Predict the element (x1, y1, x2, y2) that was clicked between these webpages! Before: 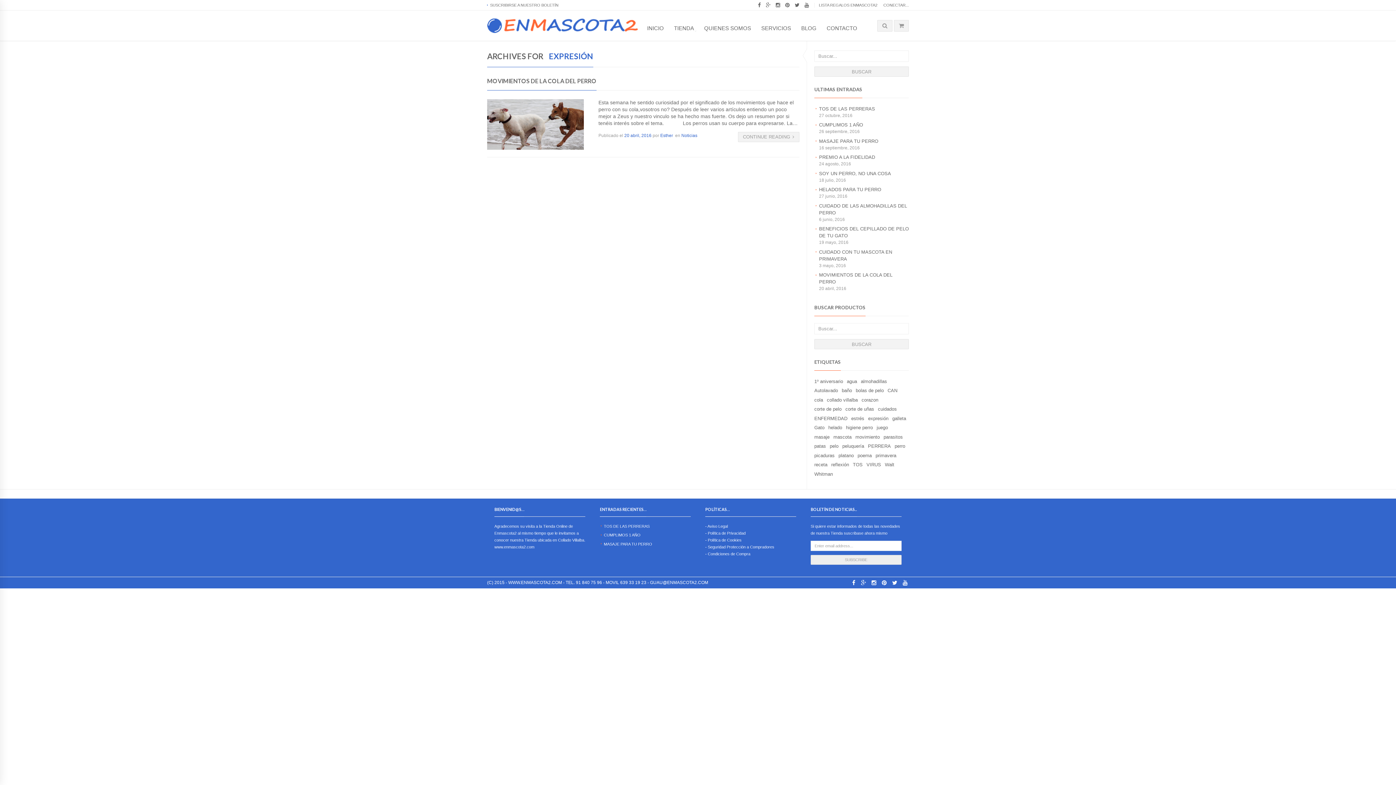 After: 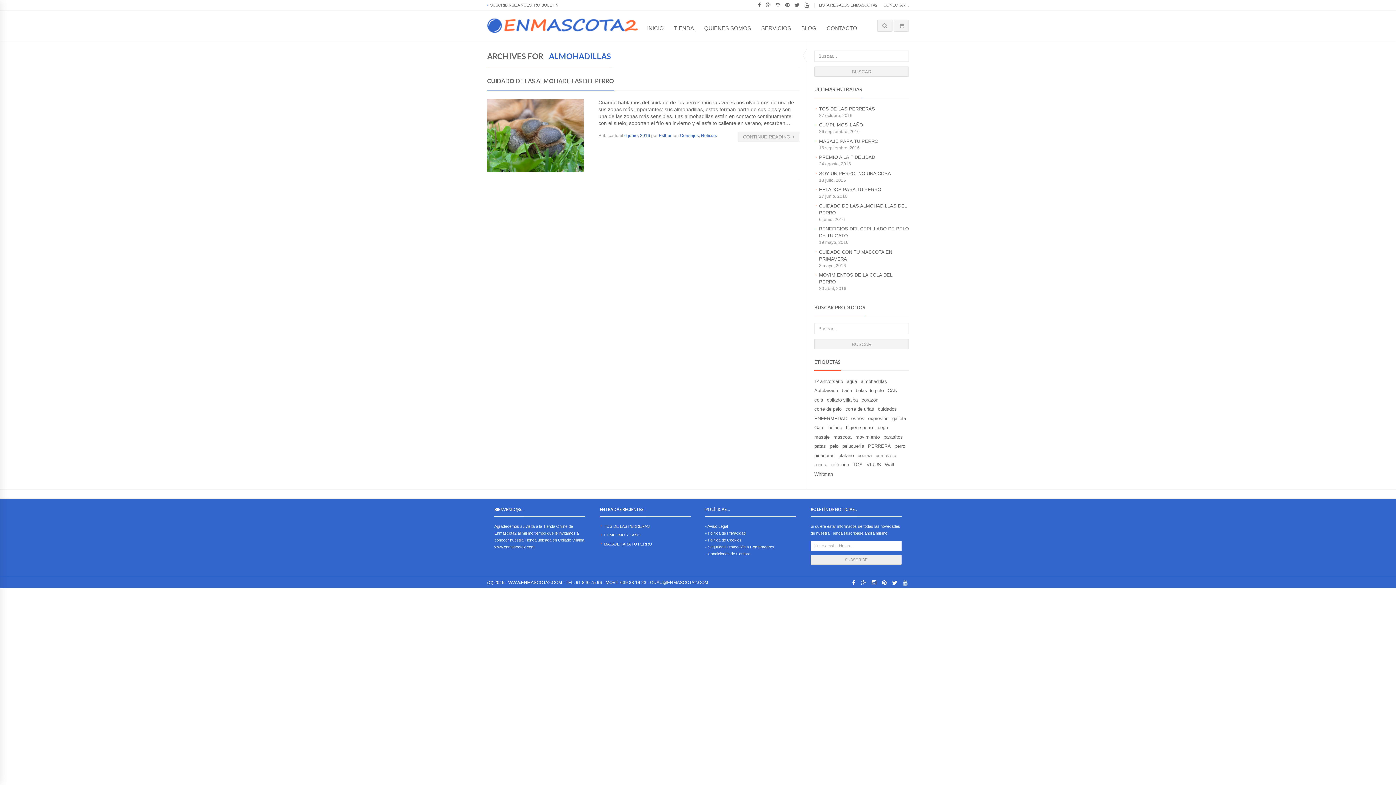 Action: label: almohadillas (1 elemento) bbox: (861, 378, 887, 384)